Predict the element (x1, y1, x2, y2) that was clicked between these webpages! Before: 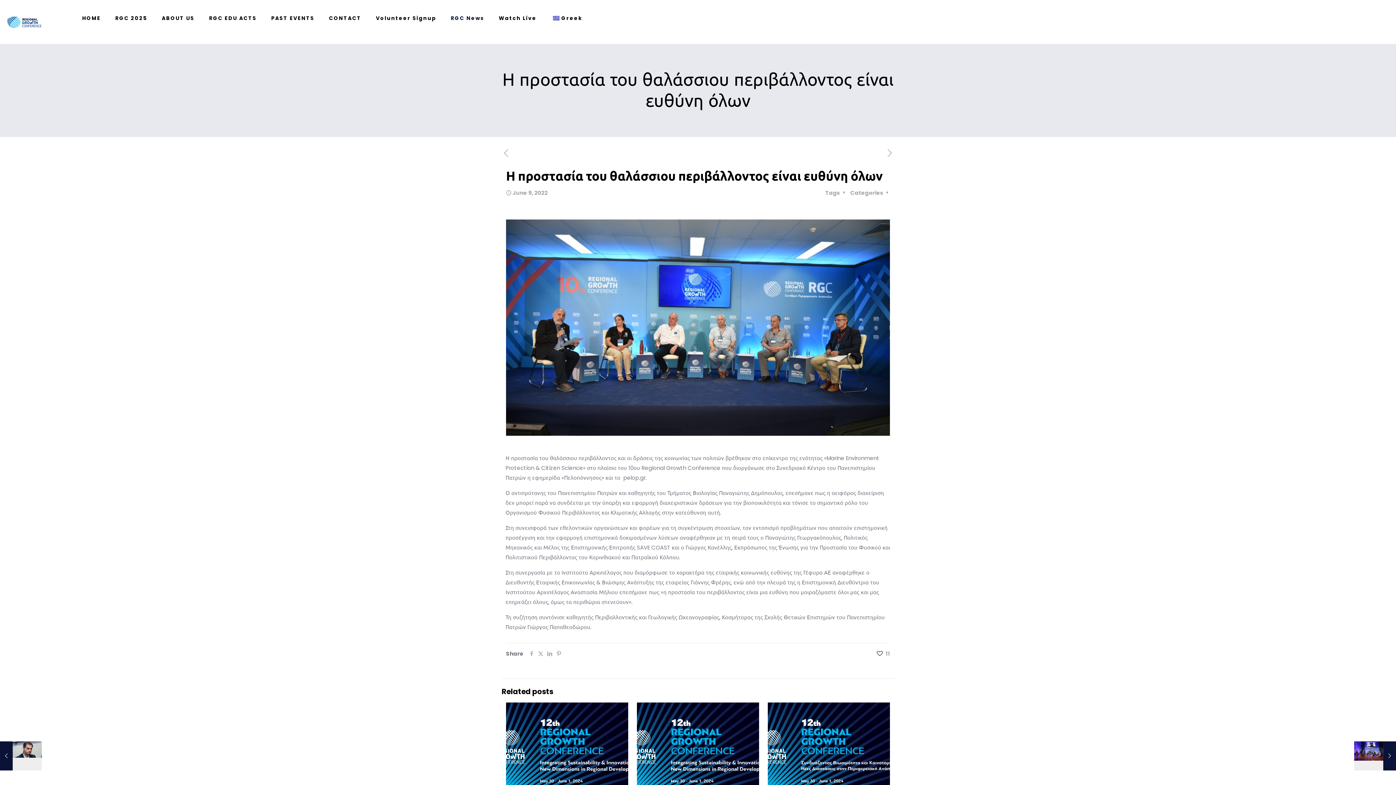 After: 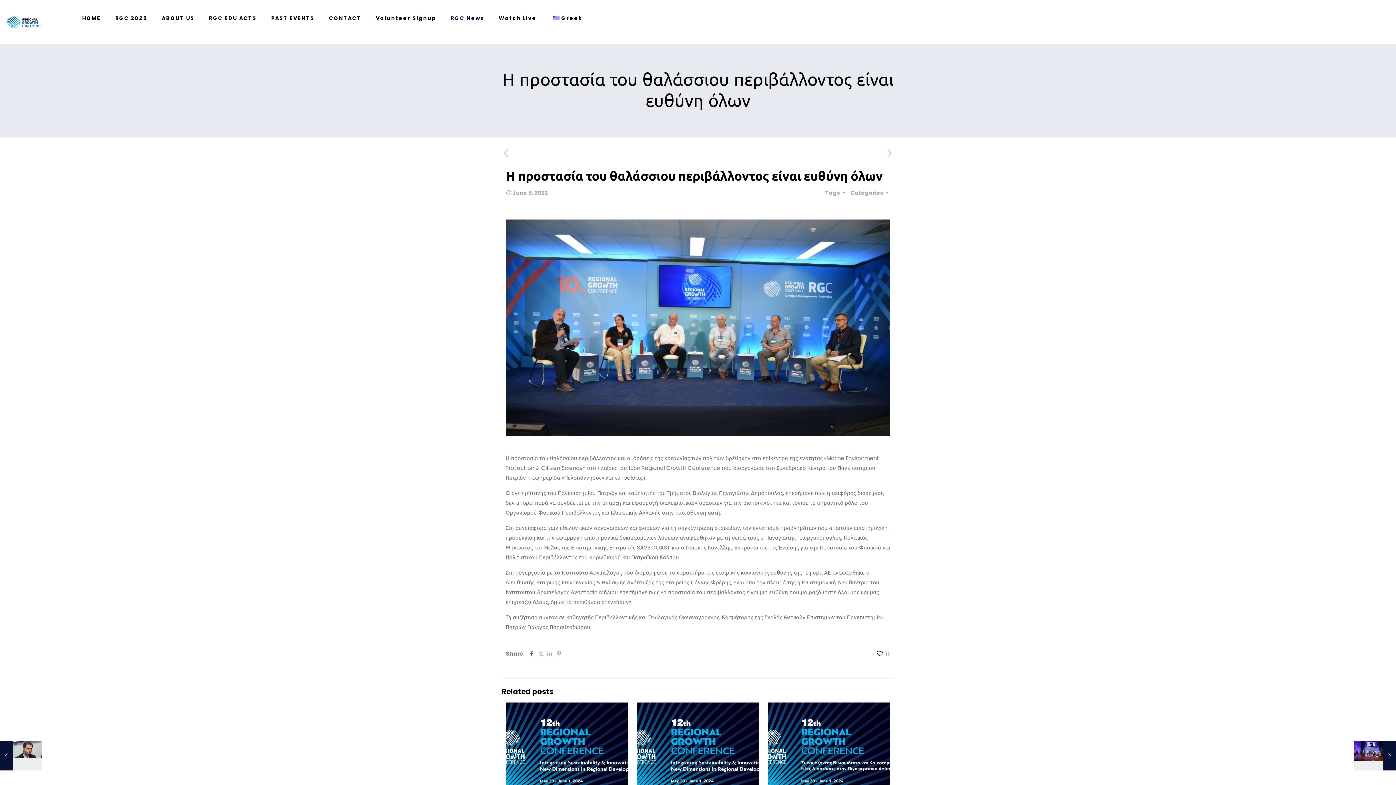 Action: bbox: (527, 650, 536, 657)